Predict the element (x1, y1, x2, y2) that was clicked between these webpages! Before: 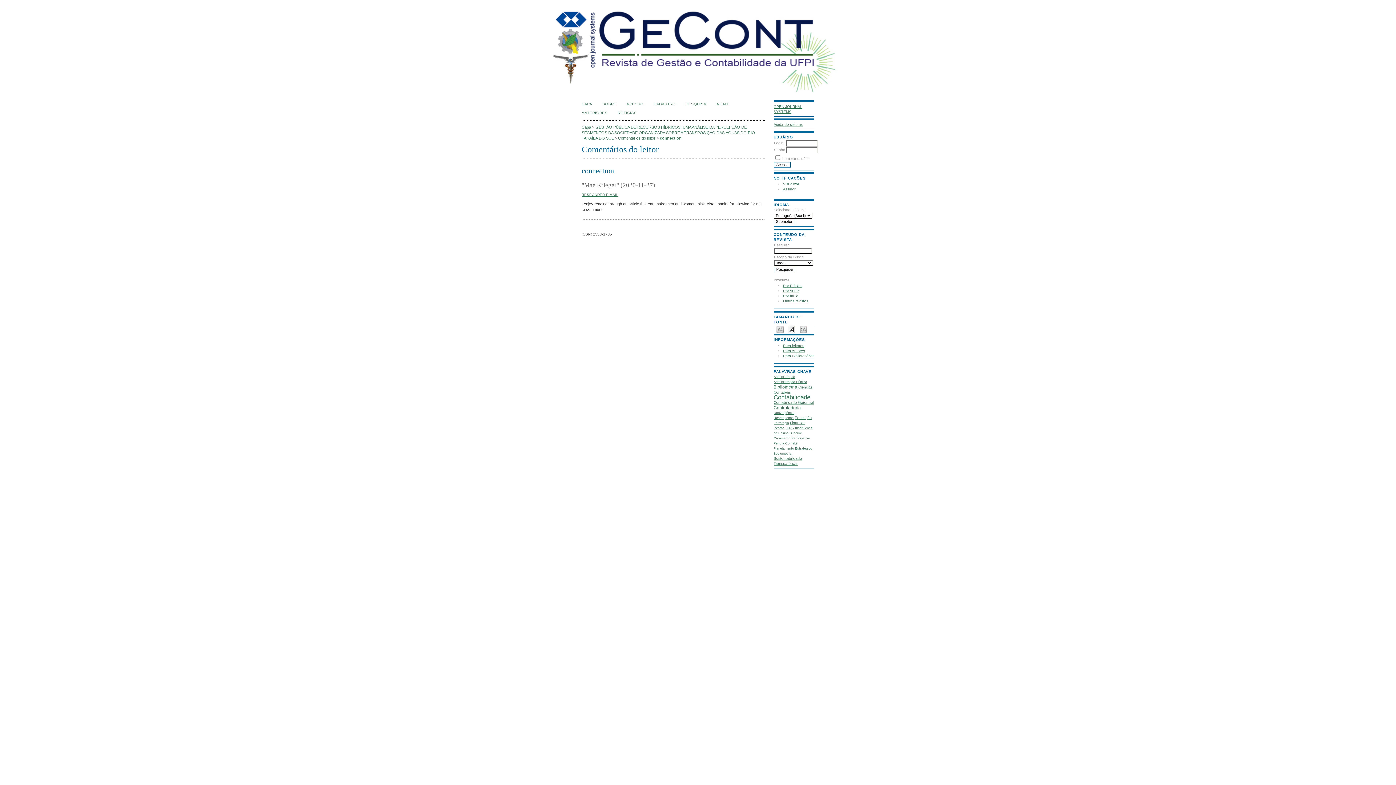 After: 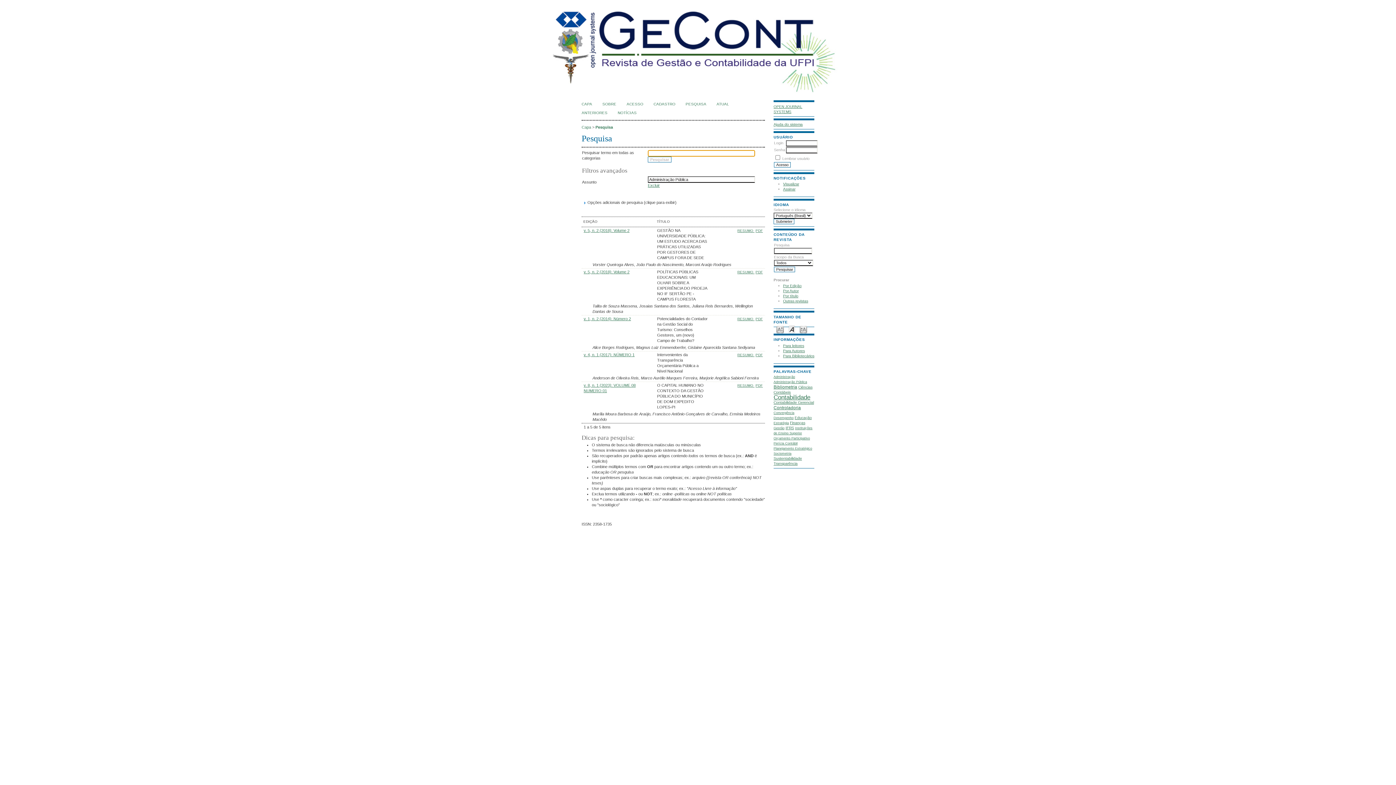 Action: bbox: (773, 379, 807, 383) label: Administração Pública